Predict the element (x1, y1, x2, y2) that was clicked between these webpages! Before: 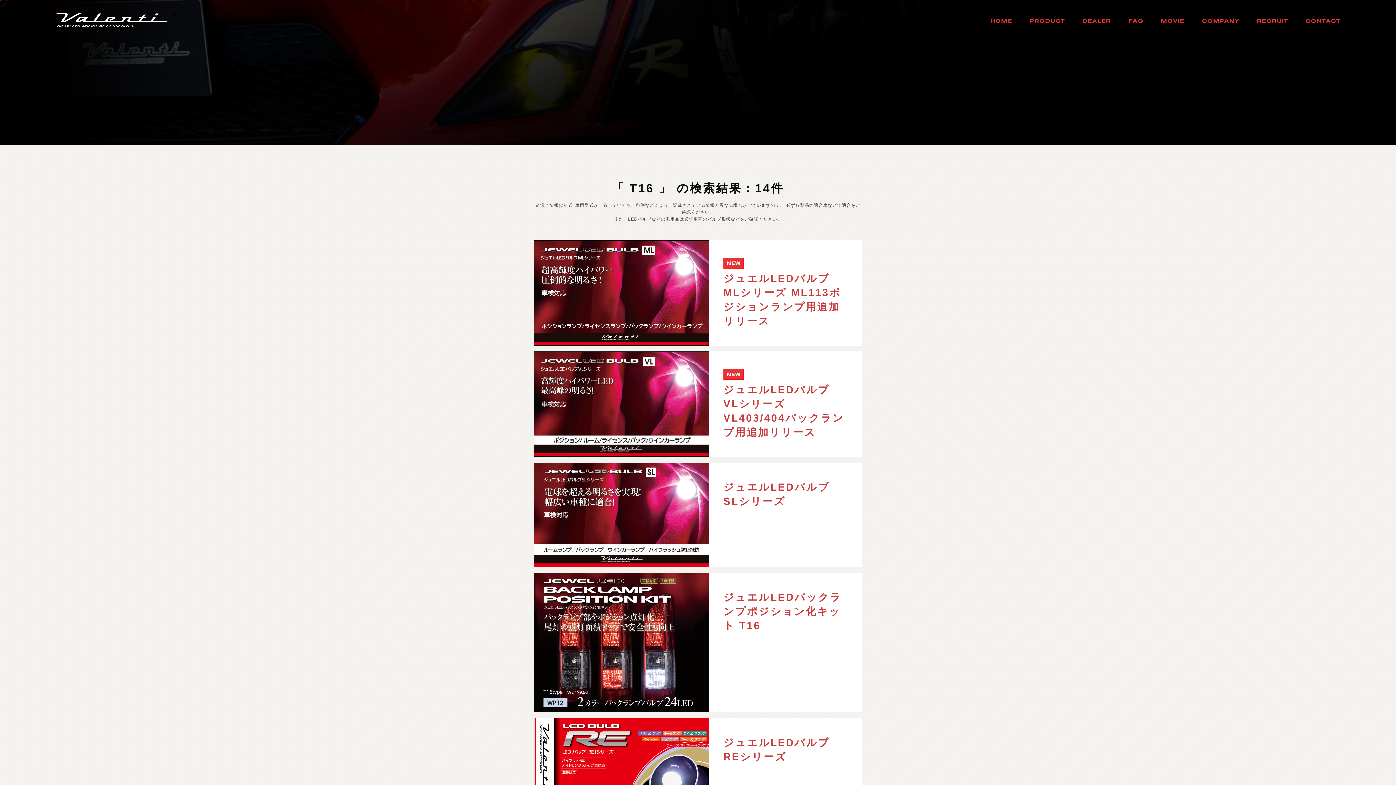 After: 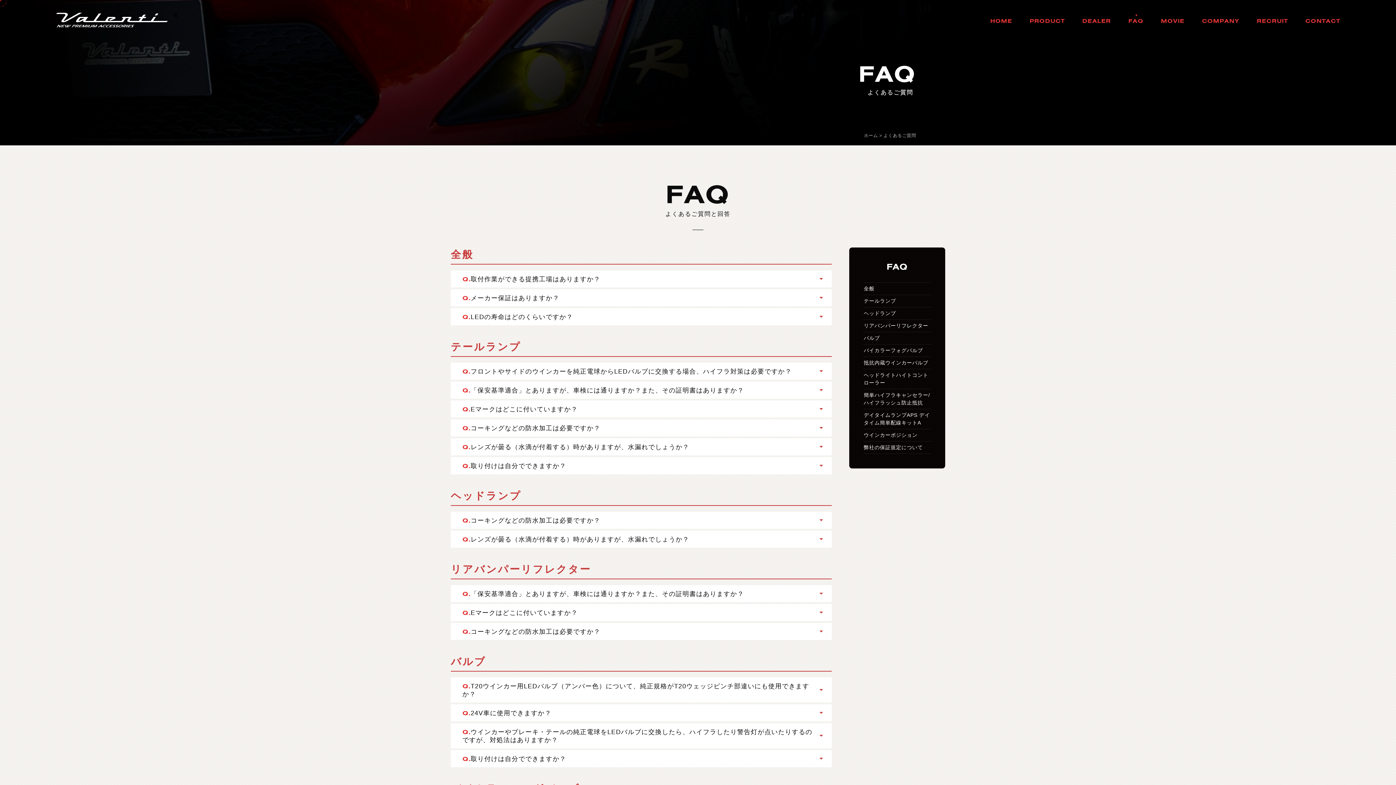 Action: bbox: (1119, 17, 1152, 24) label: FAQ
よくある質問